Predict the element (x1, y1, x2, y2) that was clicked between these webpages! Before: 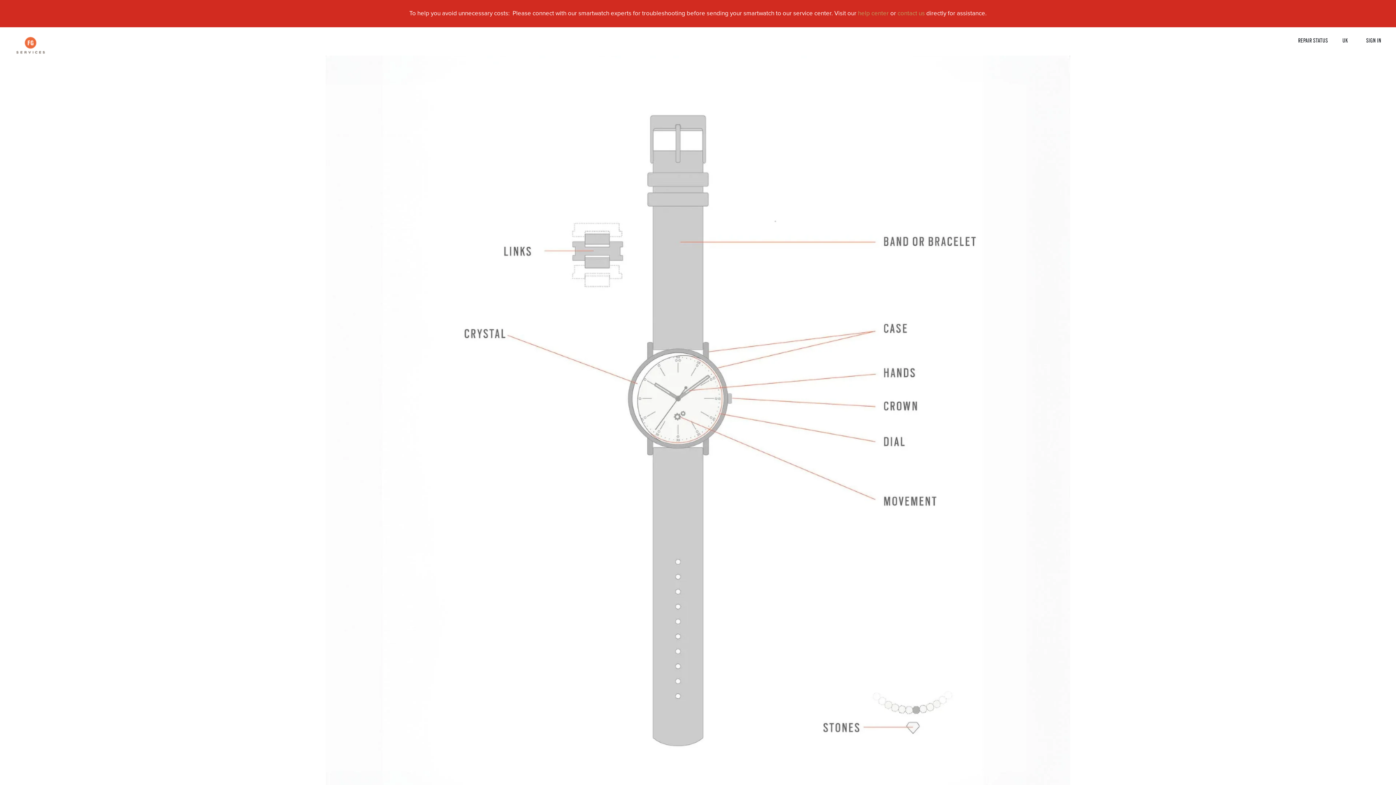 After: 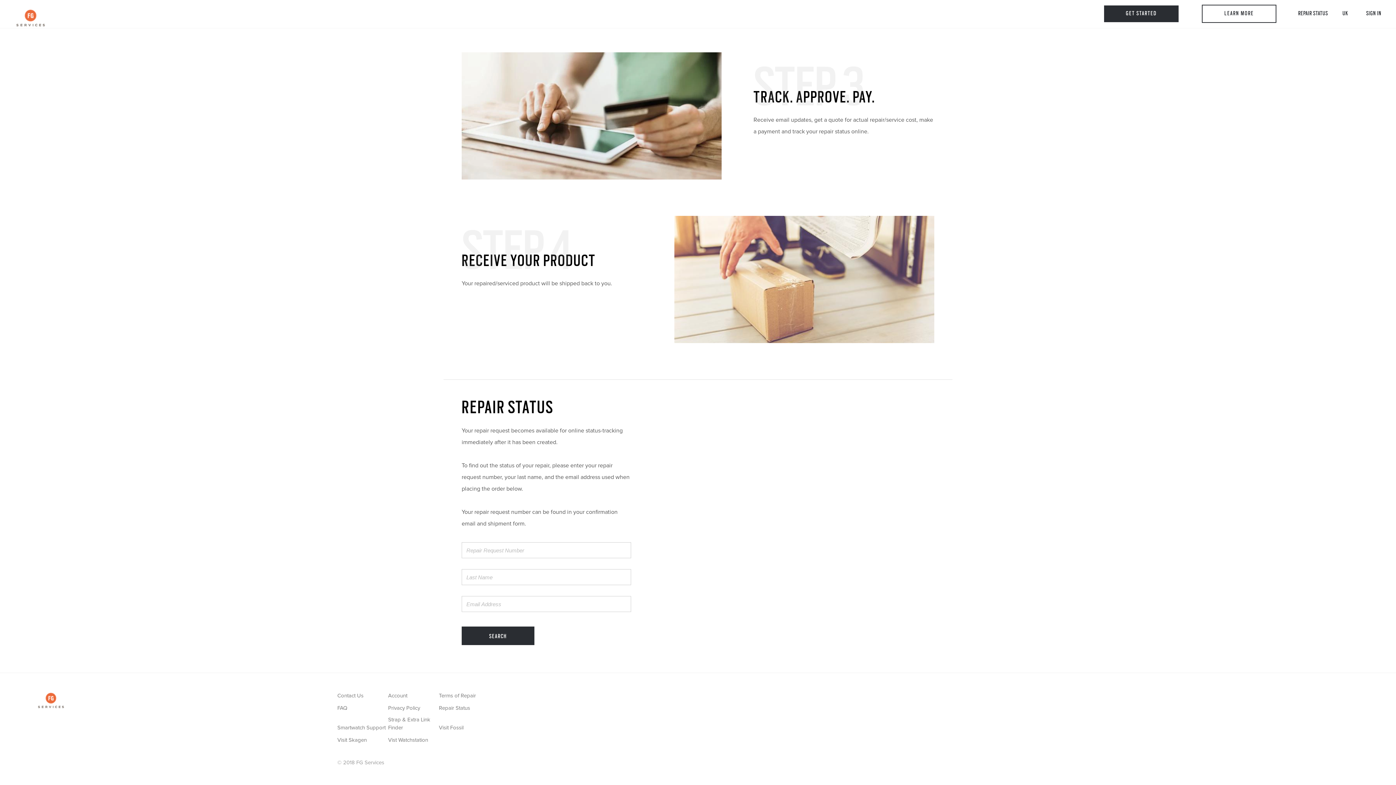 Action: label: REPAIR STATUS bbox: (1298, 36, 1328, 44)